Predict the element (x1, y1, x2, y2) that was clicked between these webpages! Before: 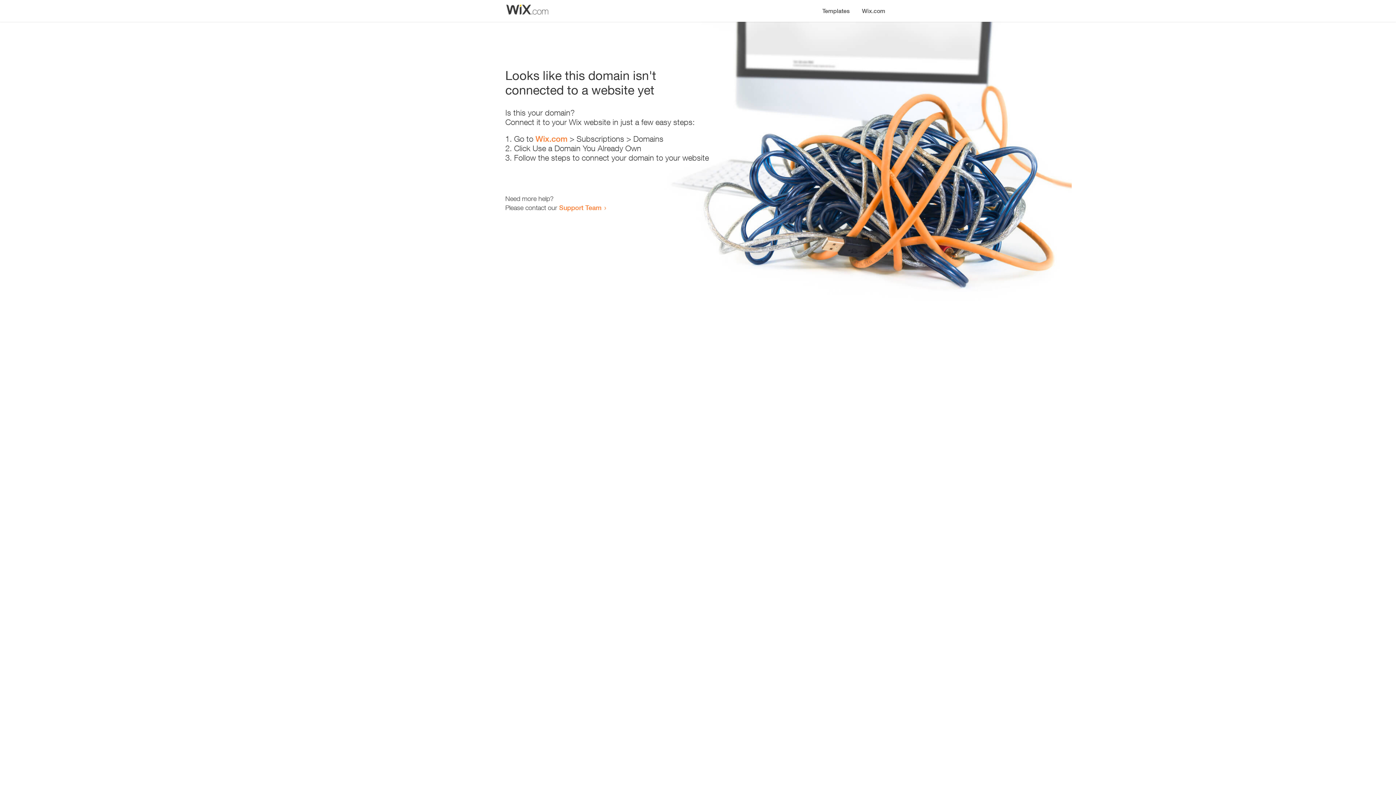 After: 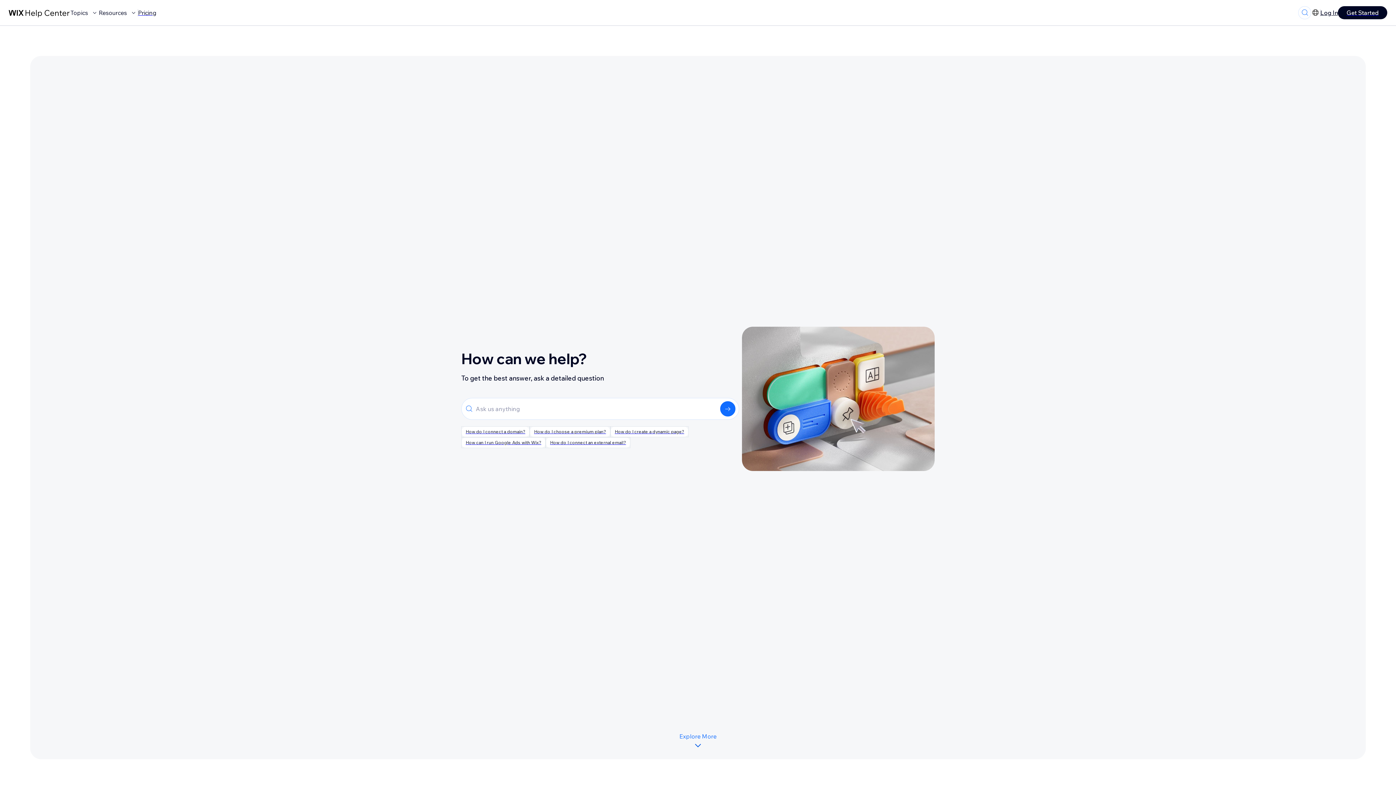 Action: bbox: (559, 203, 601, 211) label: Support Team